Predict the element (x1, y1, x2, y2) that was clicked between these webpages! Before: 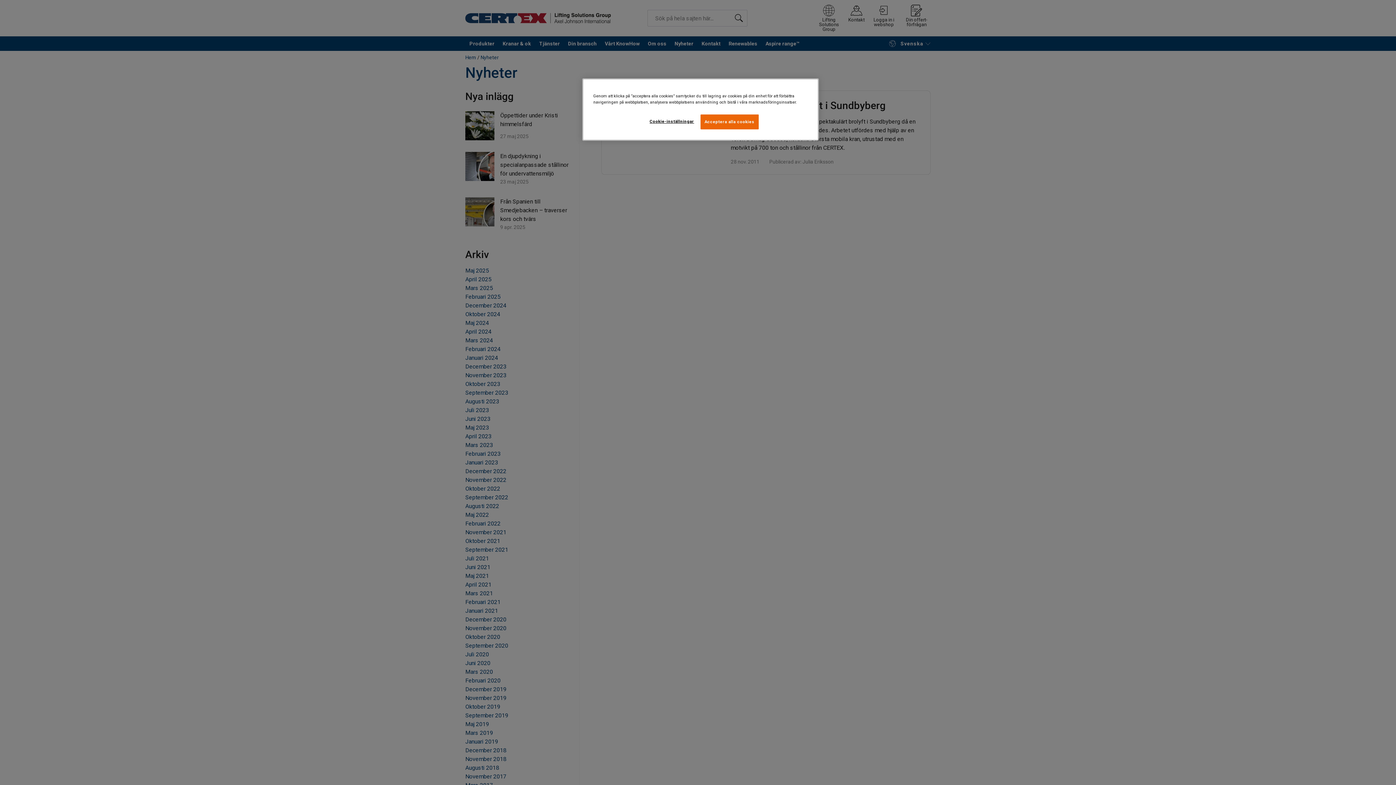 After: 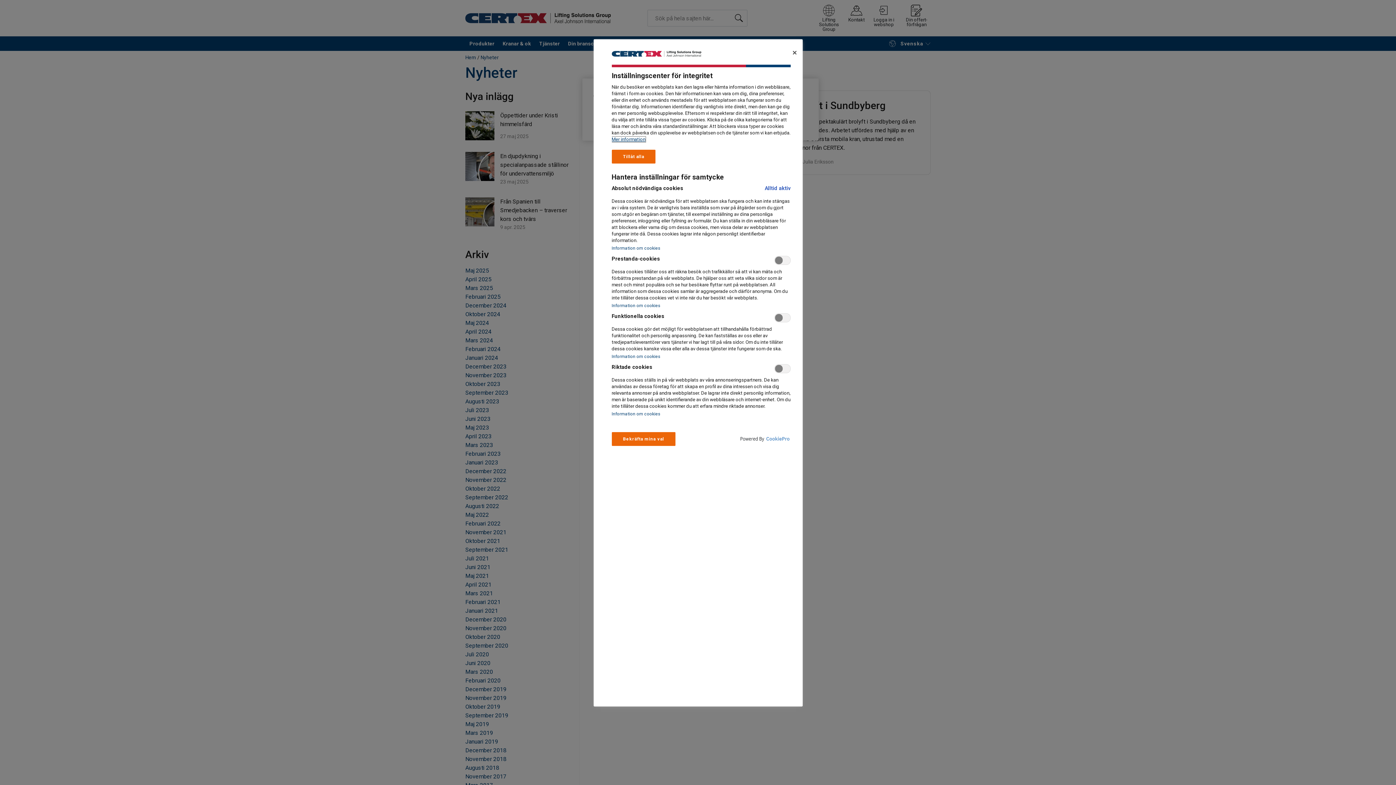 Action: label: Cookie-inställningar bbox: (647, 114, 696, 128)